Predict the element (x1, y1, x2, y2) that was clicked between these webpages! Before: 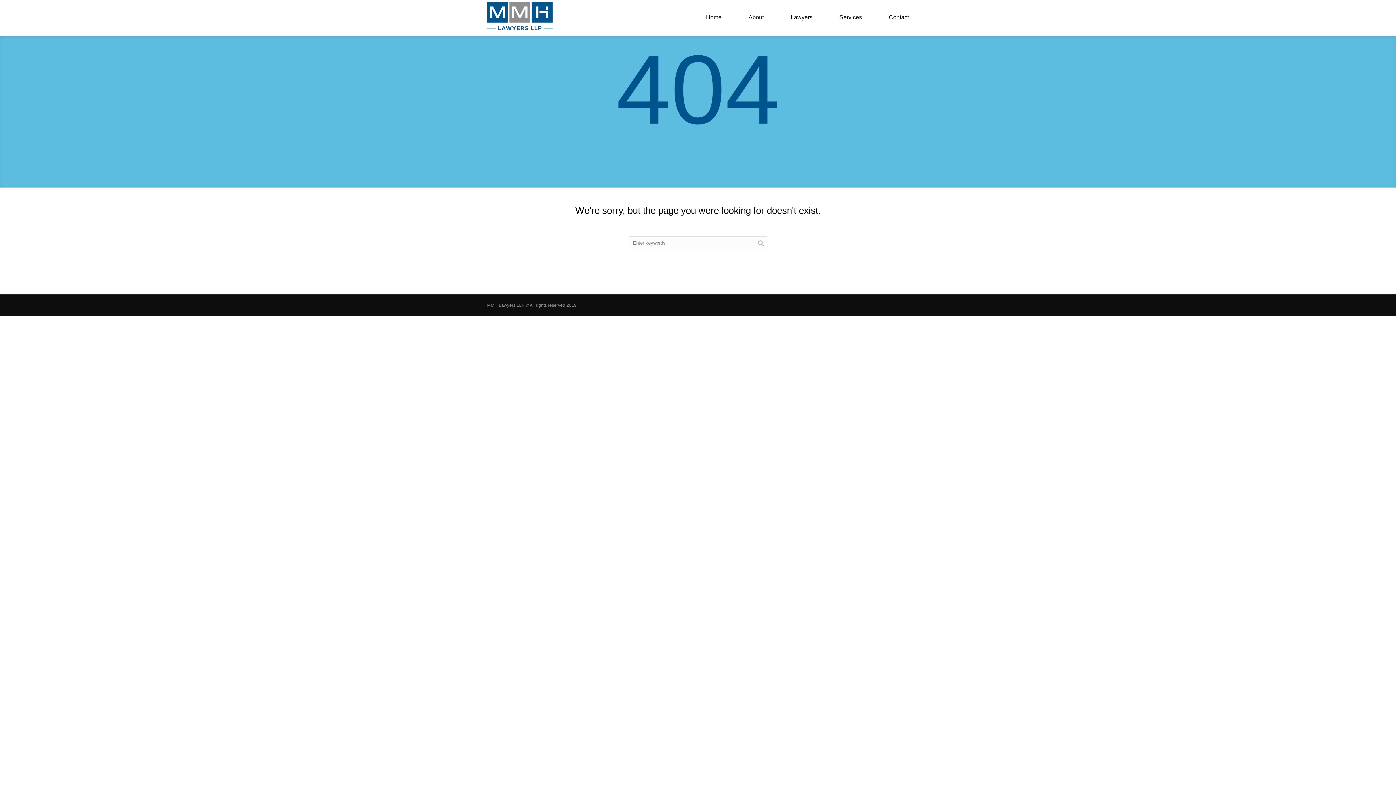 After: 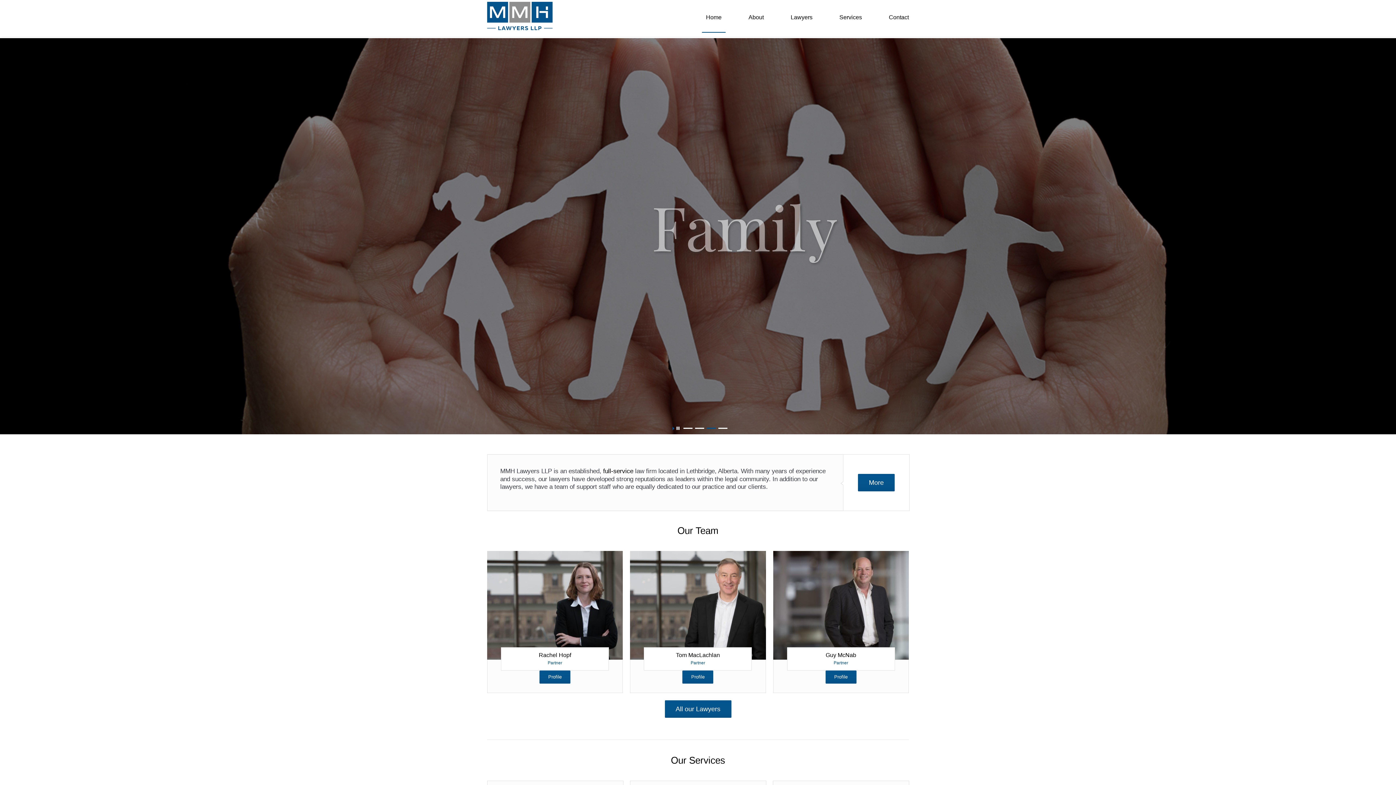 Action: label: Home bbox: (706, 13, 721, 21)